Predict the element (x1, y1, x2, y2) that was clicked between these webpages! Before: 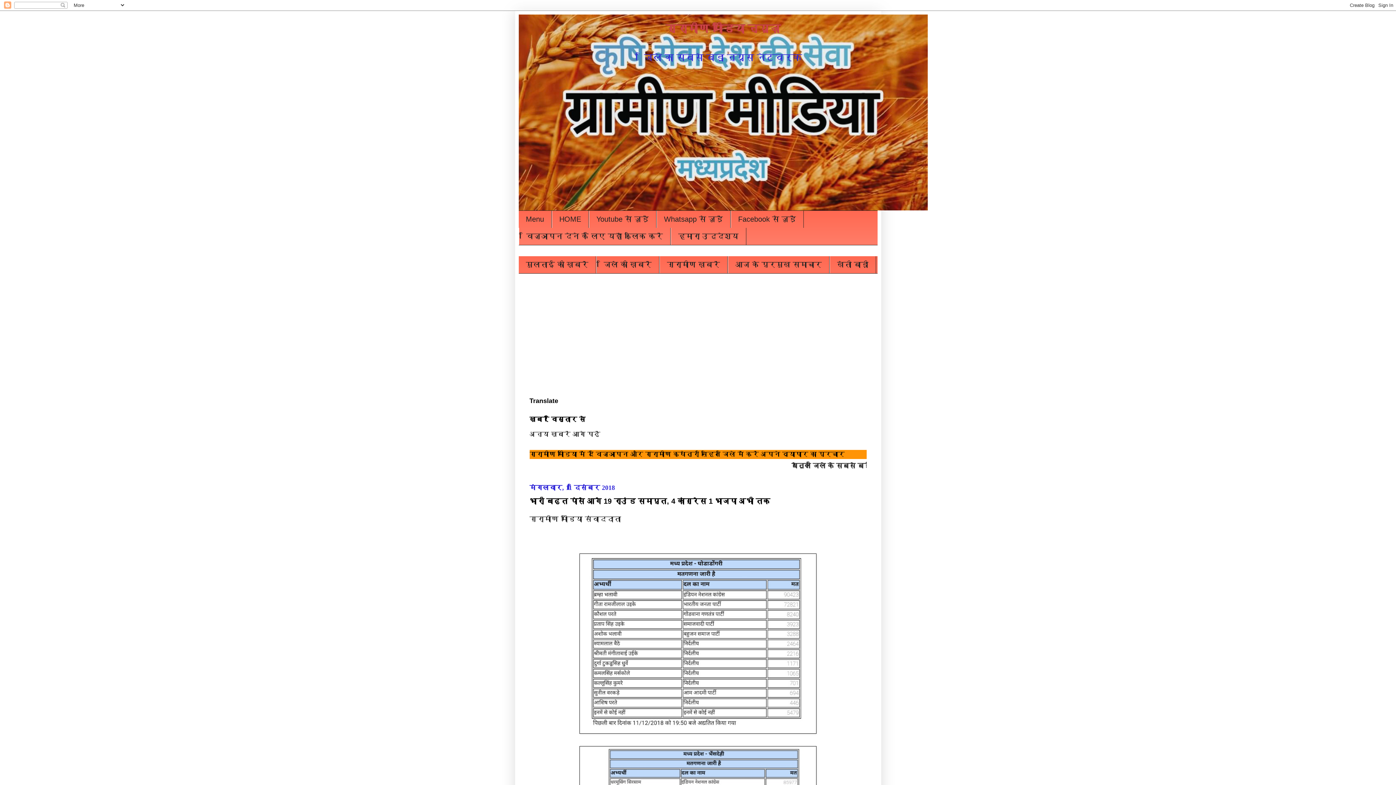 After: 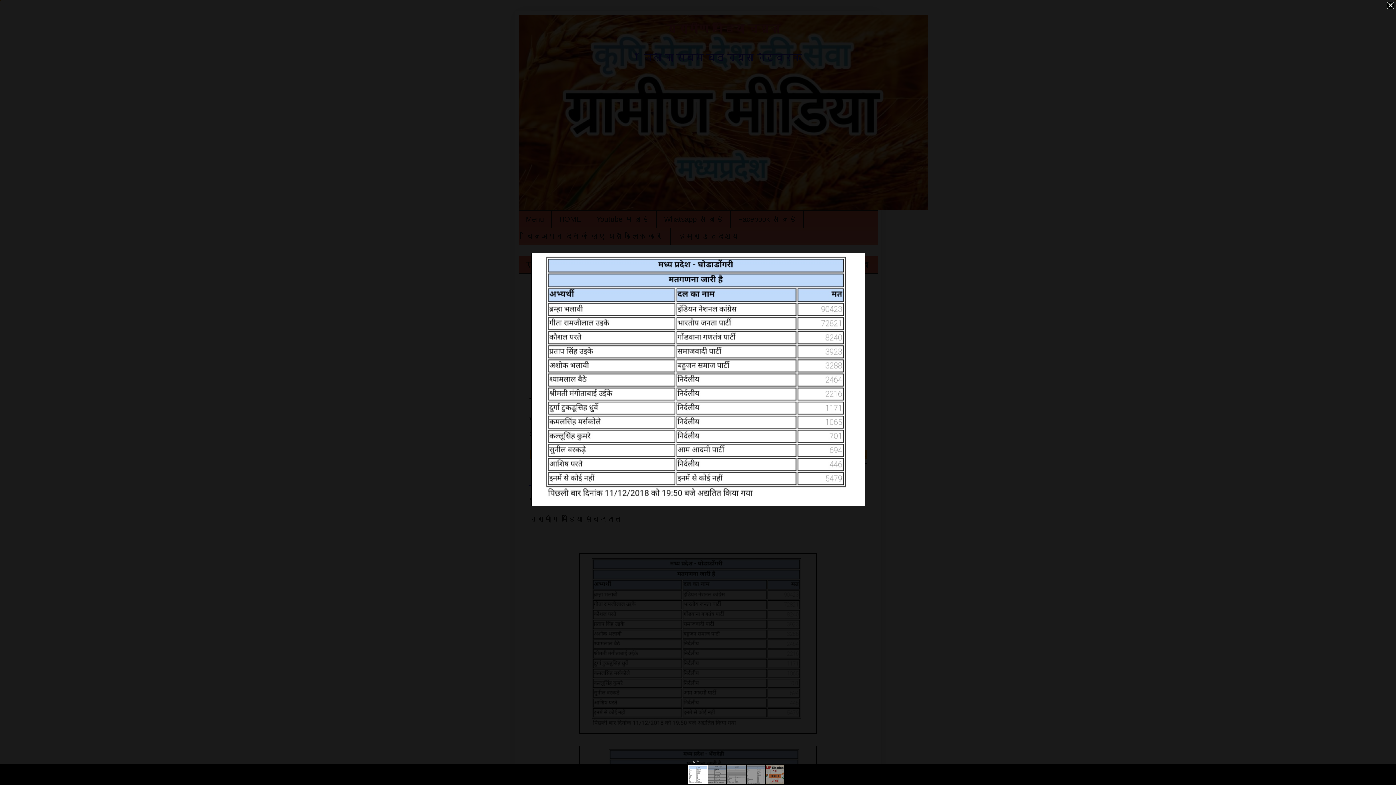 Action: bbox: (579, 727, 816, 735)